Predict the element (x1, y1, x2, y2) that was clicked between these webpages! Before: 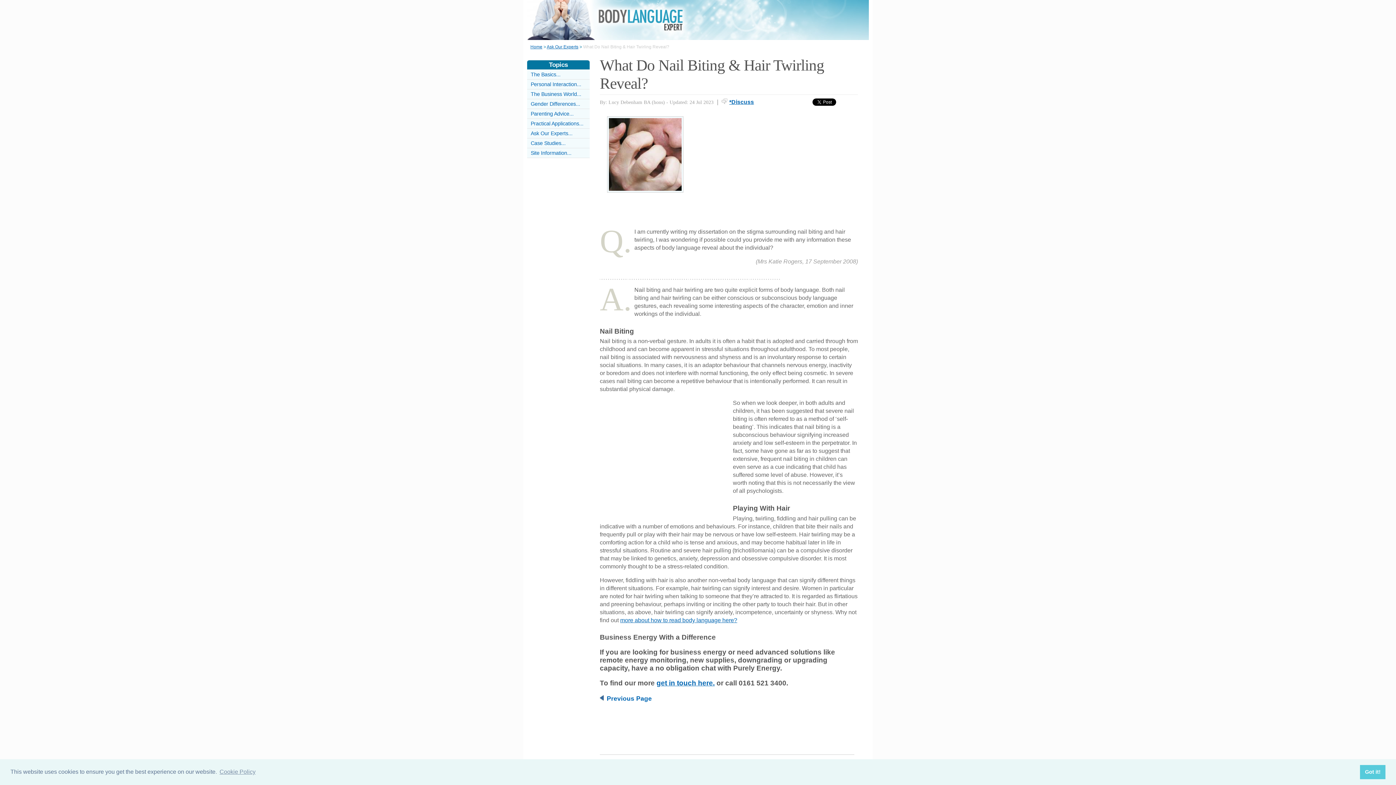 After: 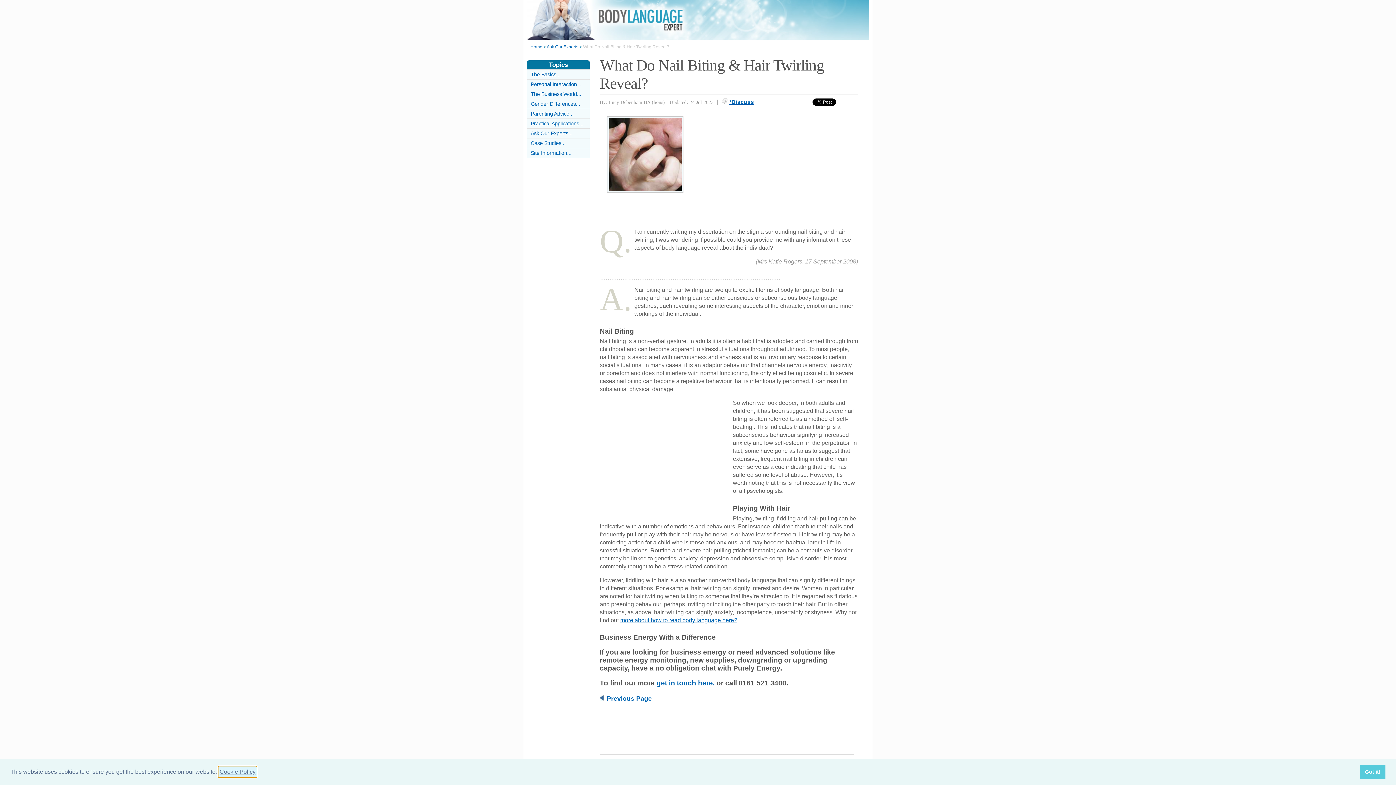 Action: bbox: (218, 766, 256, 777) label: learn more about cookies